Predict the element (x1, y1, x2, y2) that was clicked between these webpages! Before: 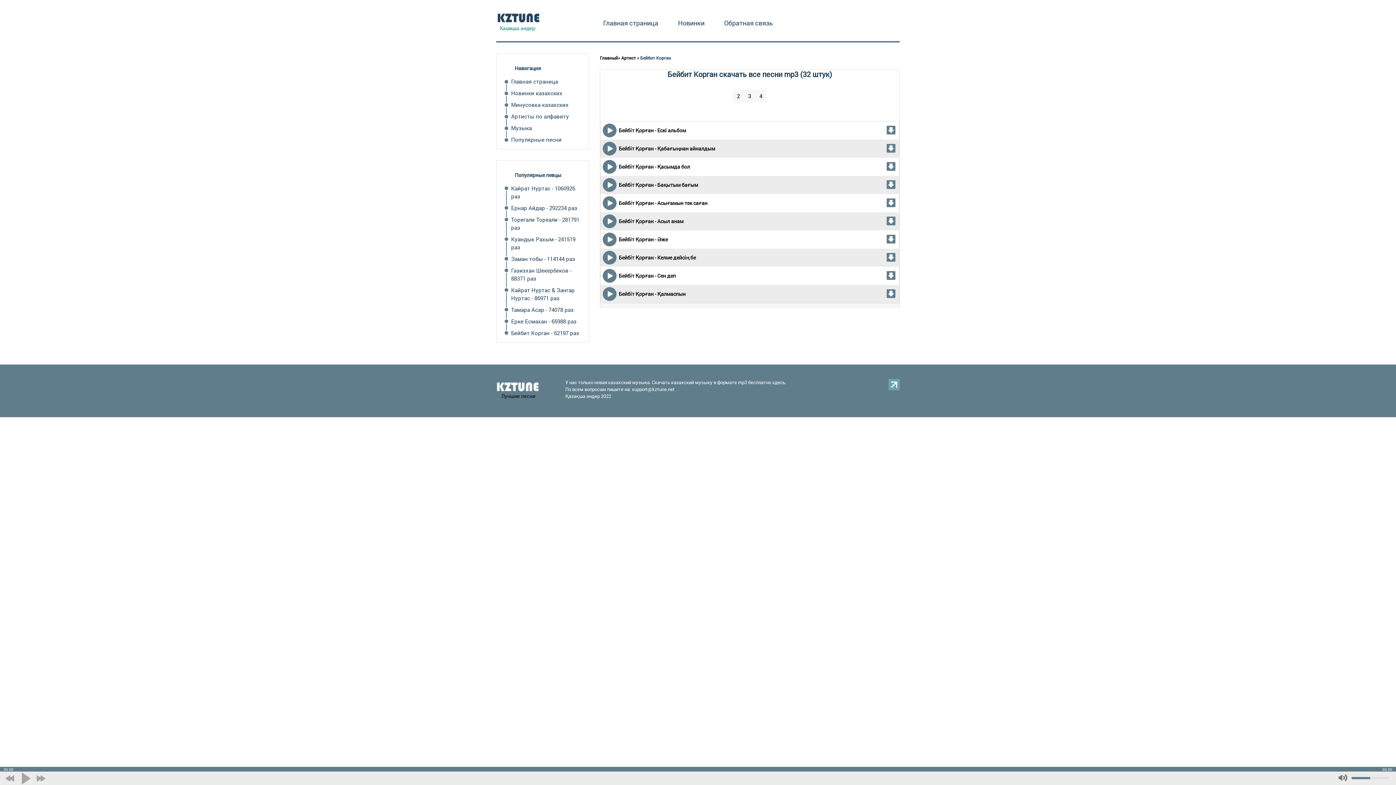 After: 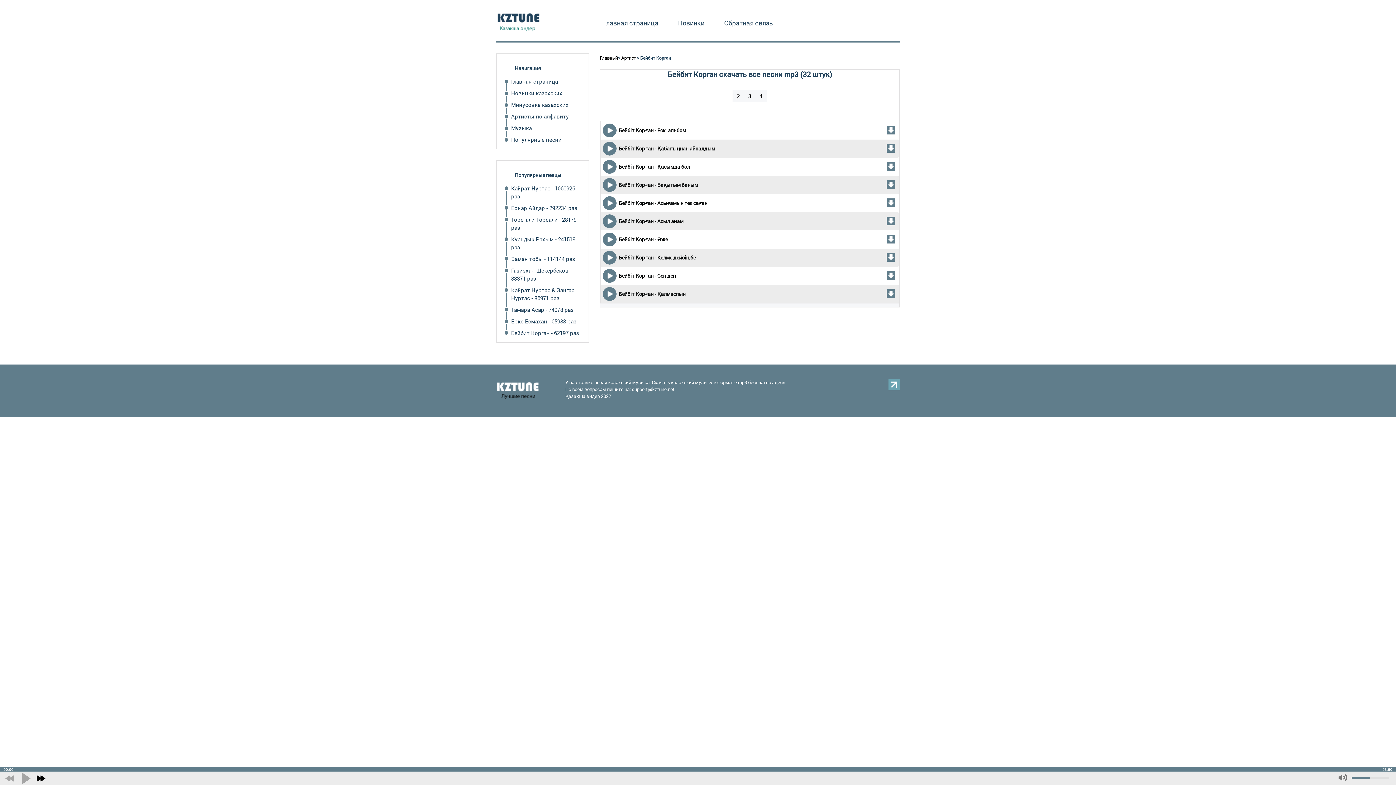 Action: bbox: (36, 773, 45, 784)